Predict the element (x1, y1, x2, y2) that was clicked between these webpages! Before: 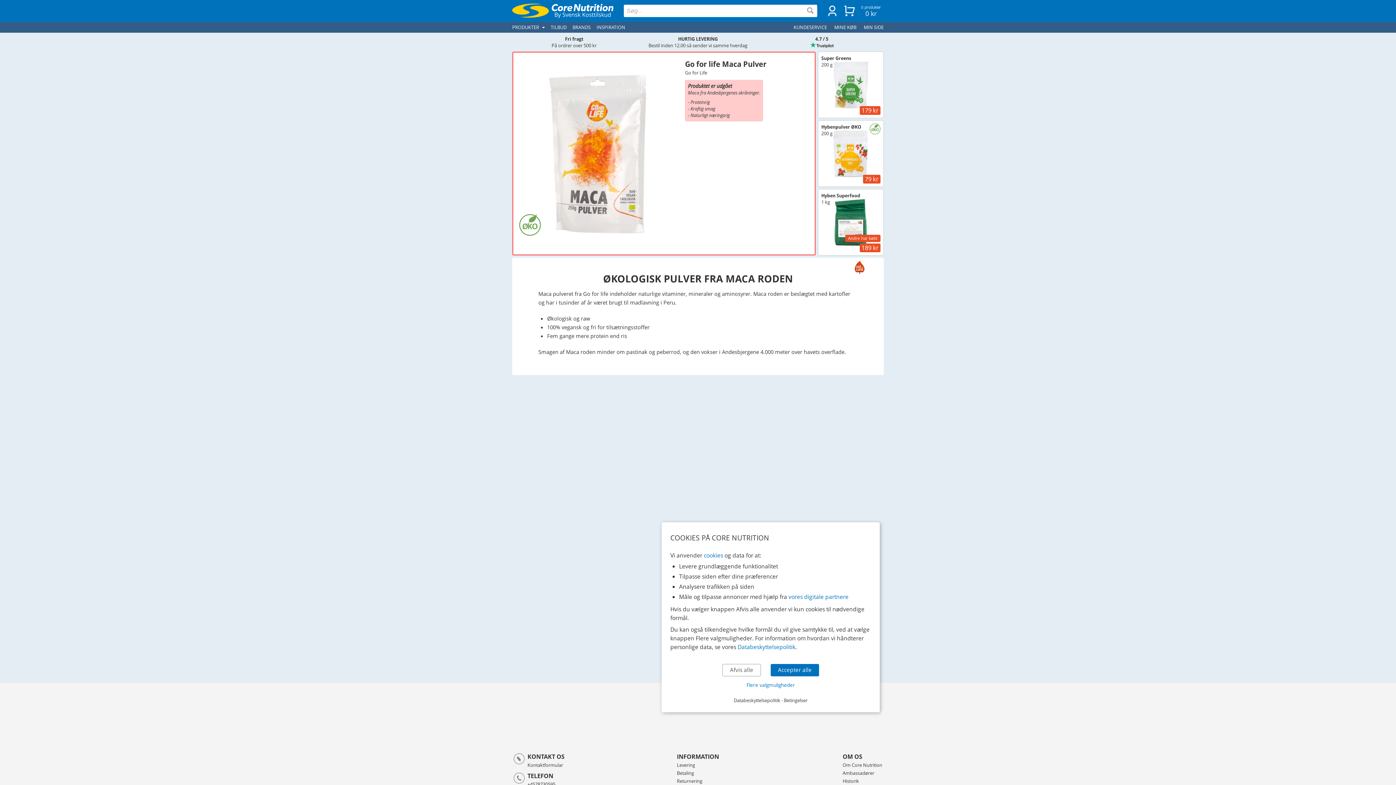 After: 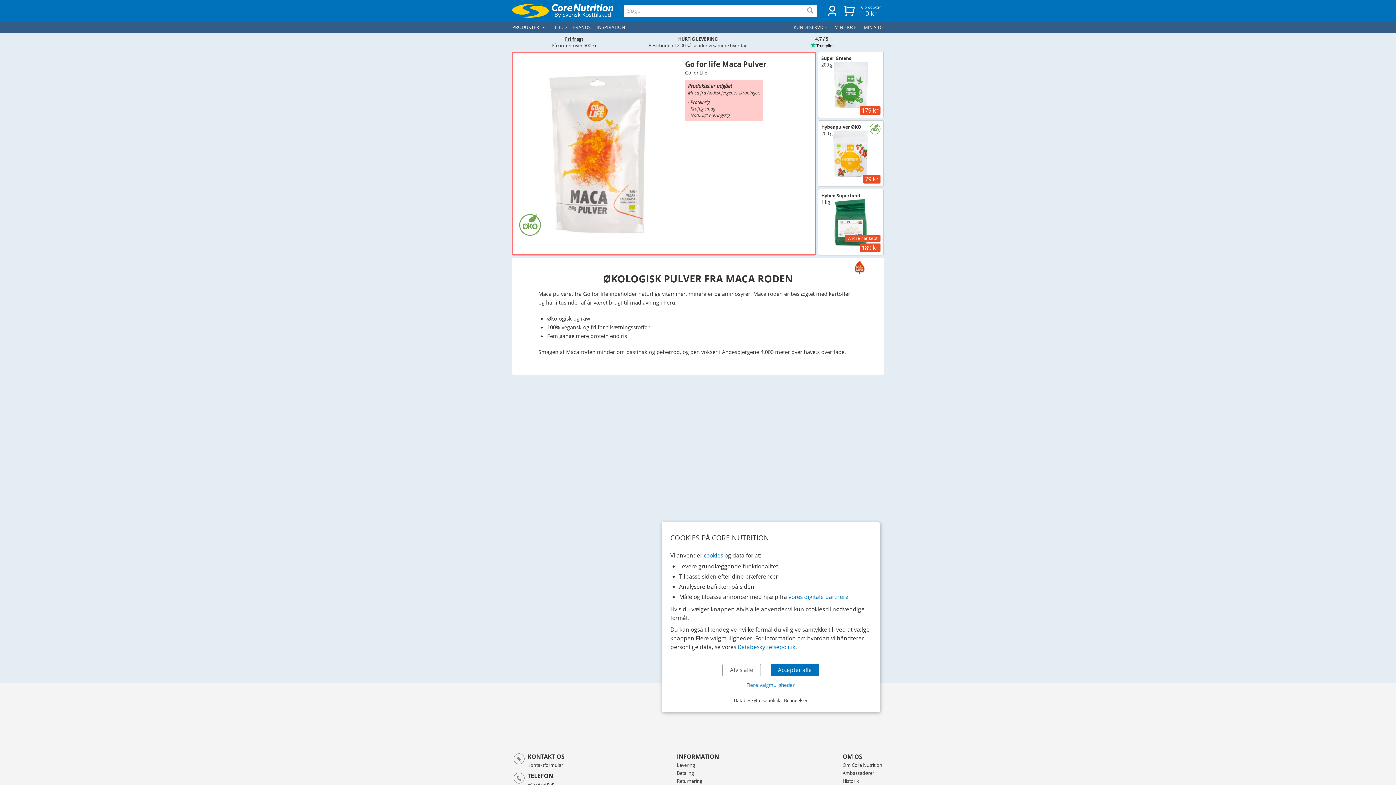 Action: bbox: (512, 35, 636, 48) label: Fri fragt
På ordrer over 500 kr